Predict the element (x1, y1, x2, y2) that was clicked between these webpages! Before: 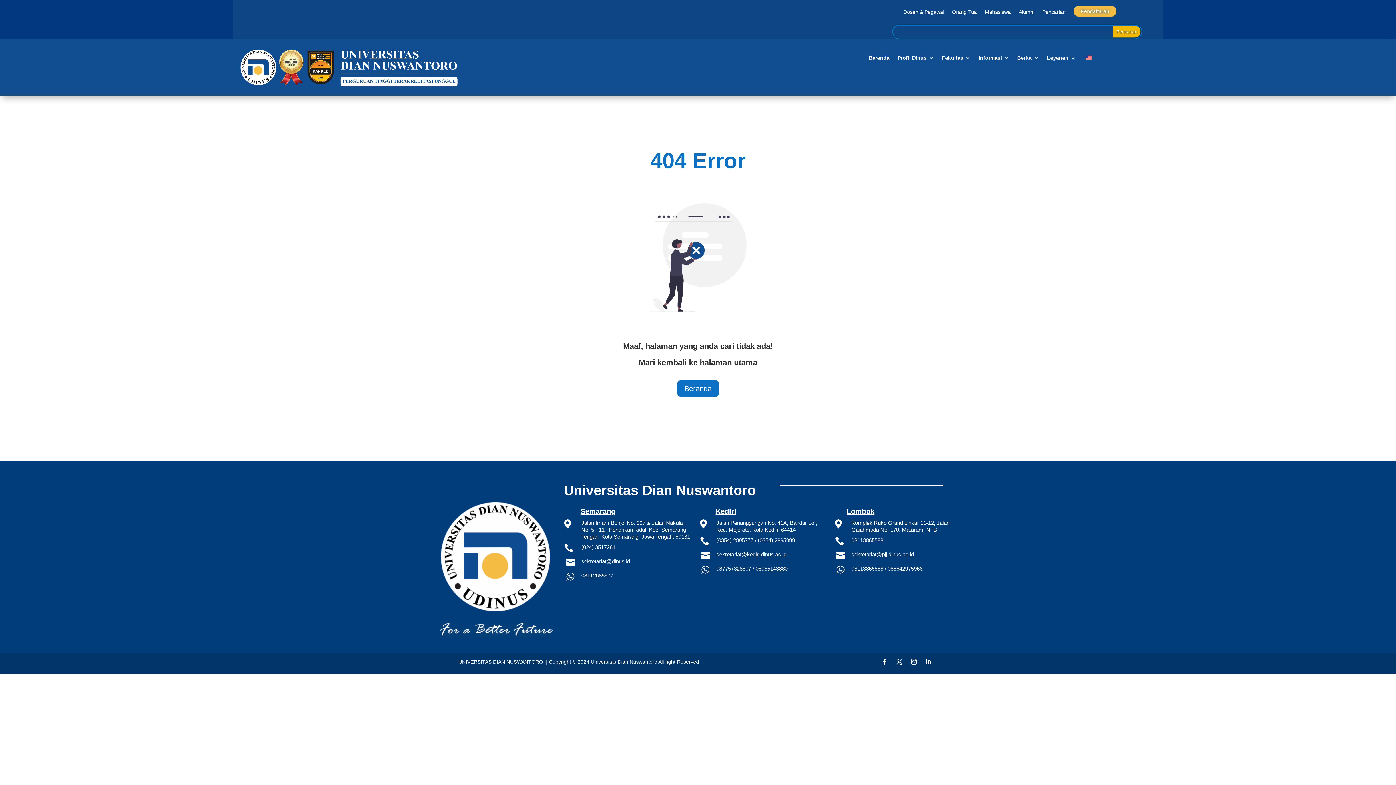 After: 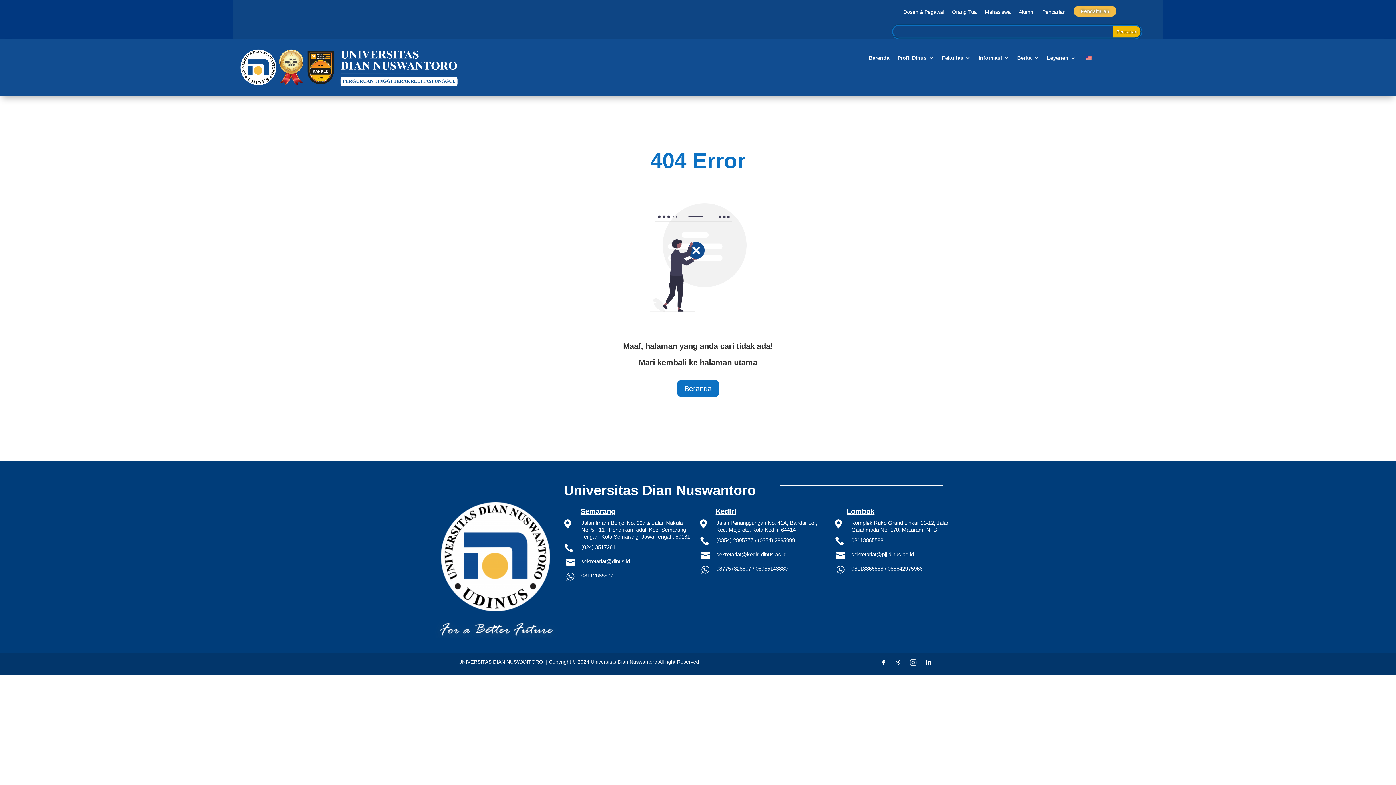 Action: bbox: (908, 656, 920, 668)